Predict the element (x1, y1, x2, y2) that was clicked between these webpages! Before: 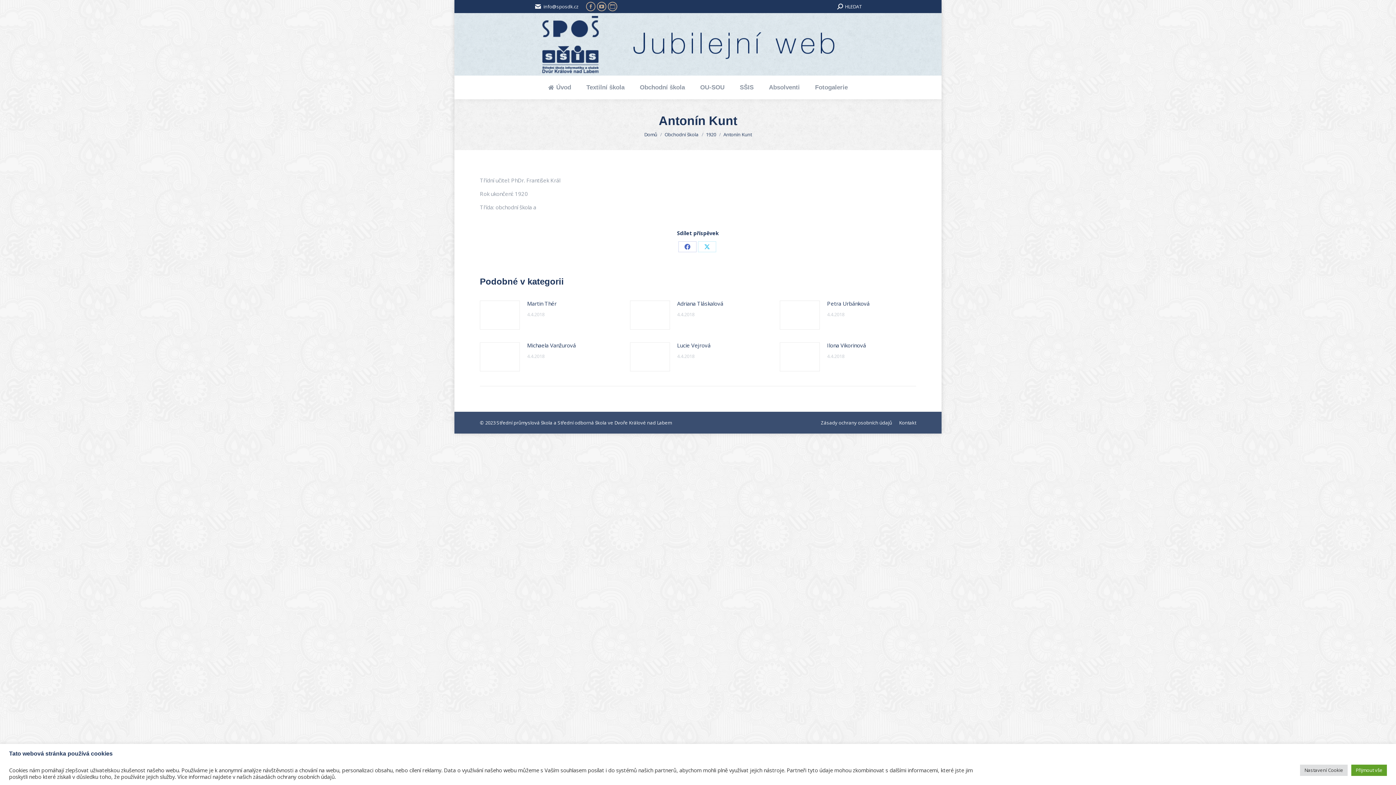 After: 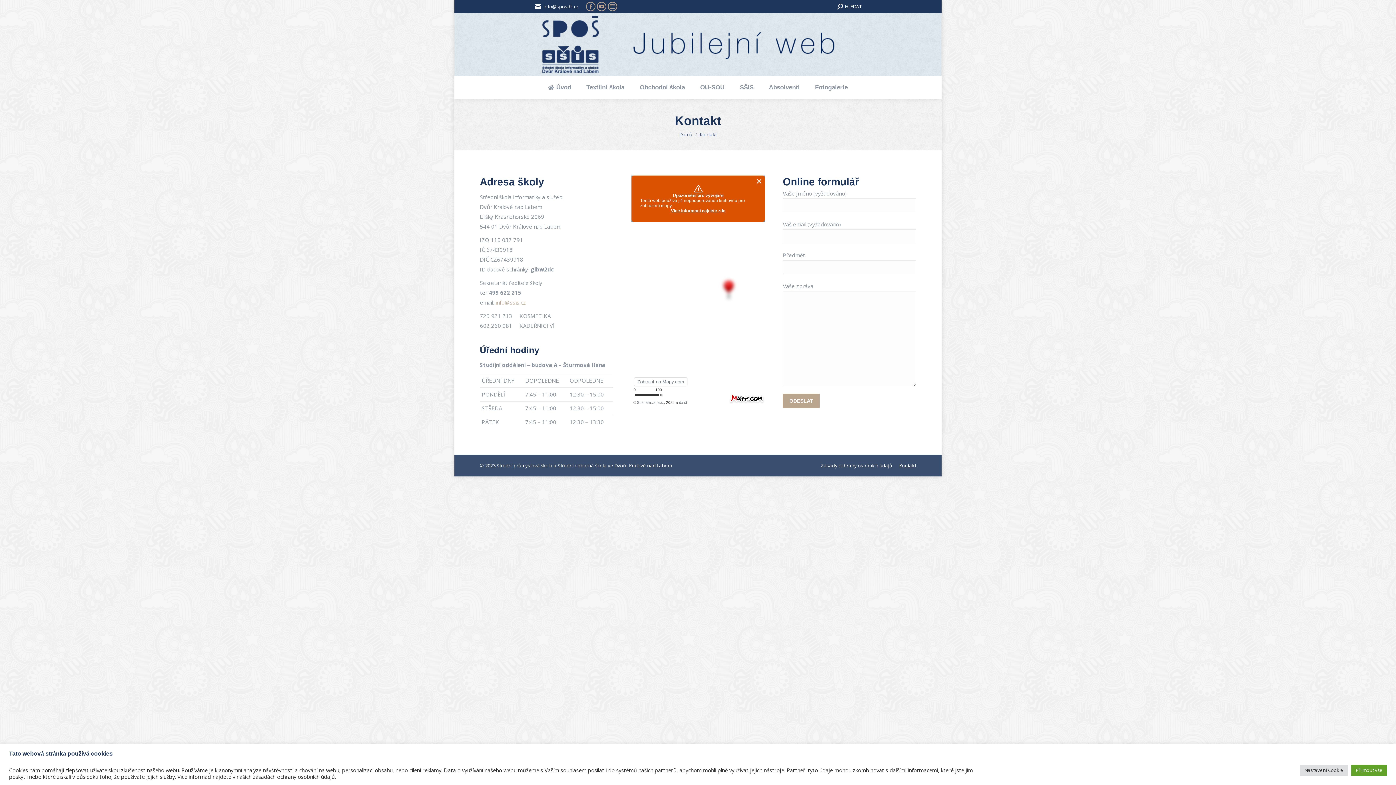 Action: bbox: (899, 418, 916, 427) label: Kontakt